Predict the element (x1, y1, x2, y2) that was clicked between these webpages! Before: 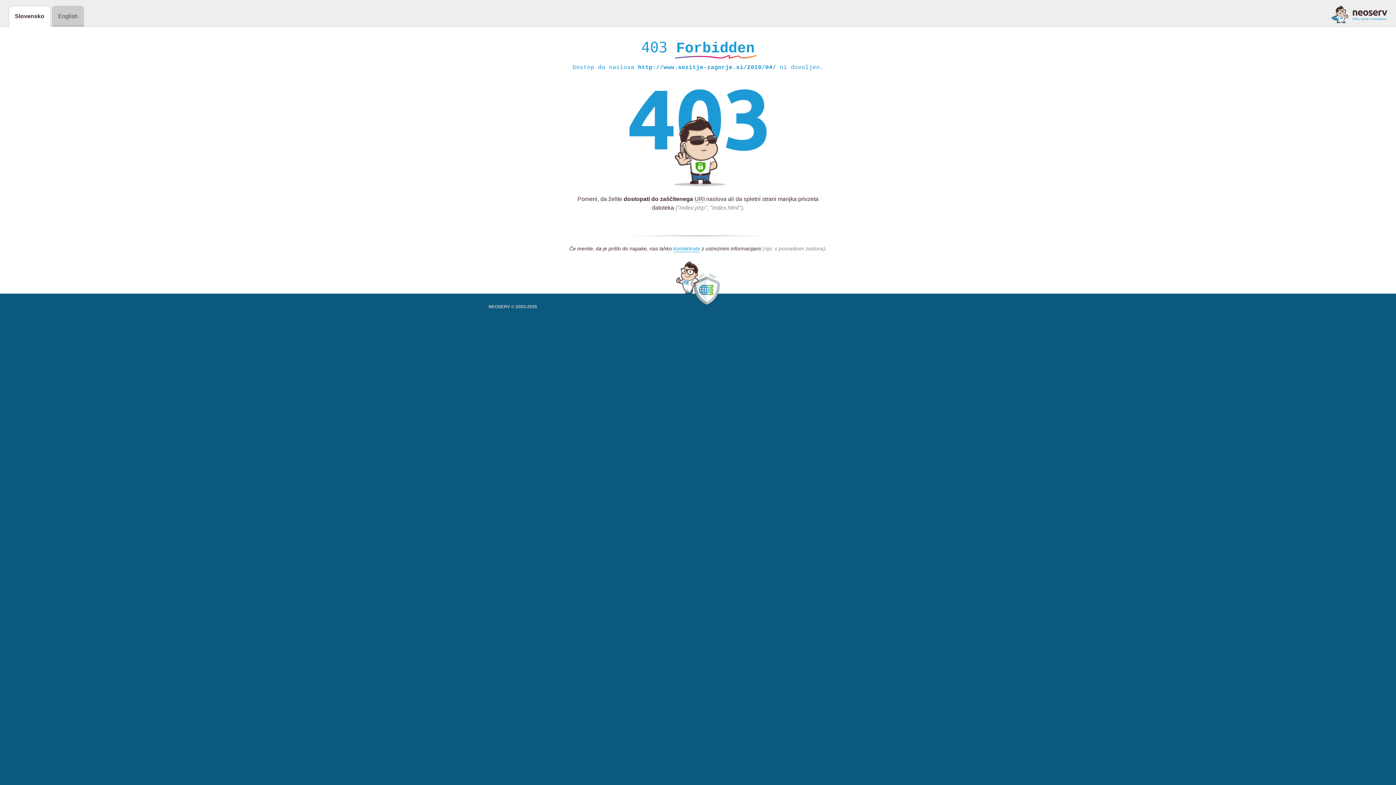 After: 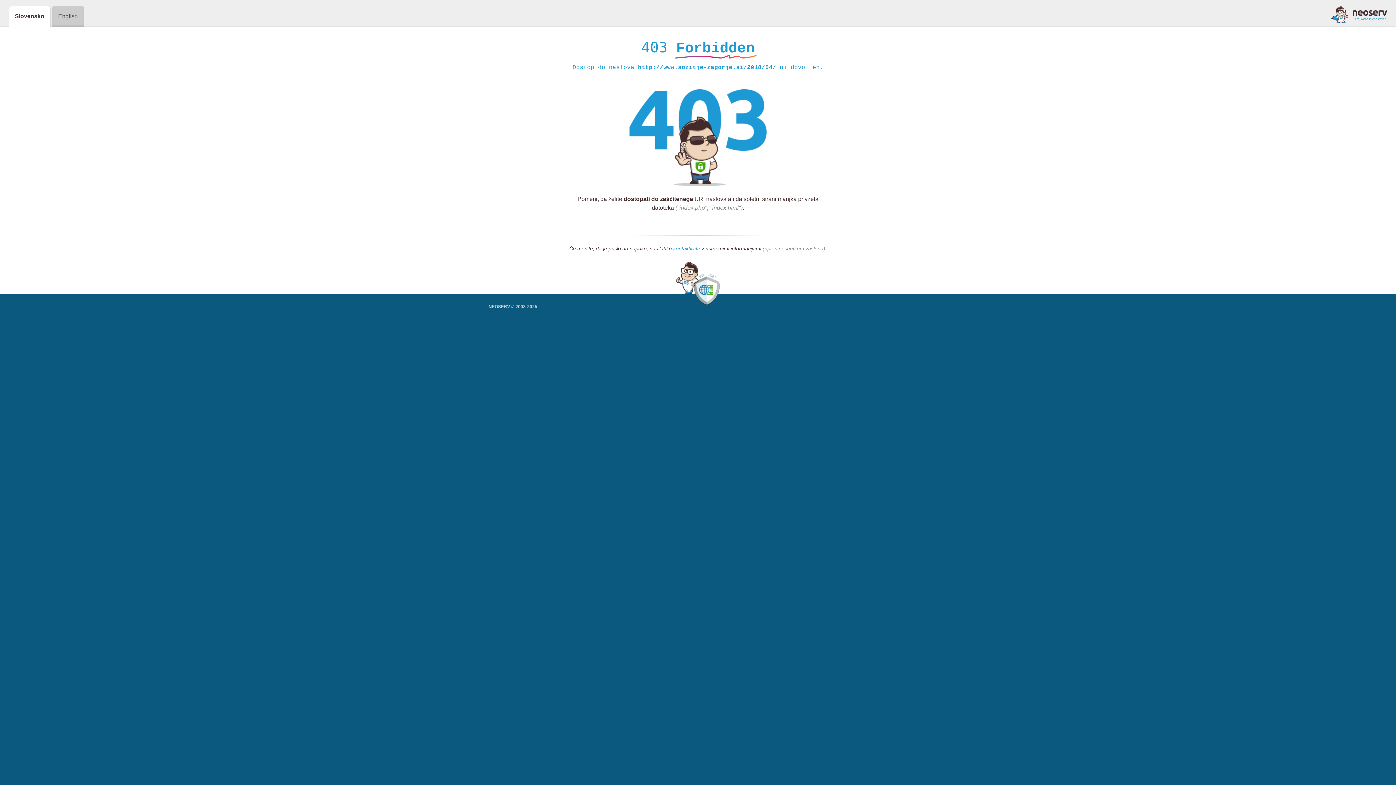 Action: bbox: (1331, 5, 1387, 23)